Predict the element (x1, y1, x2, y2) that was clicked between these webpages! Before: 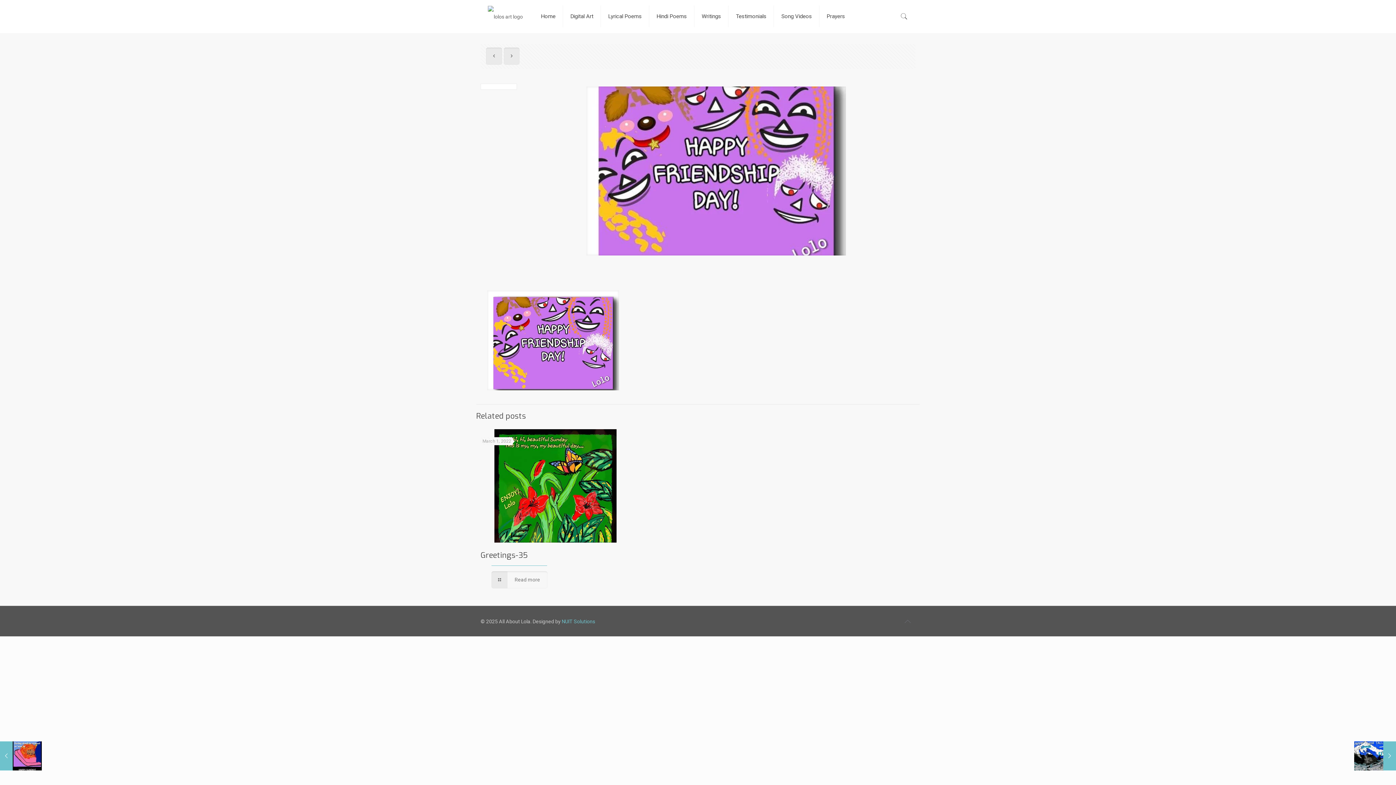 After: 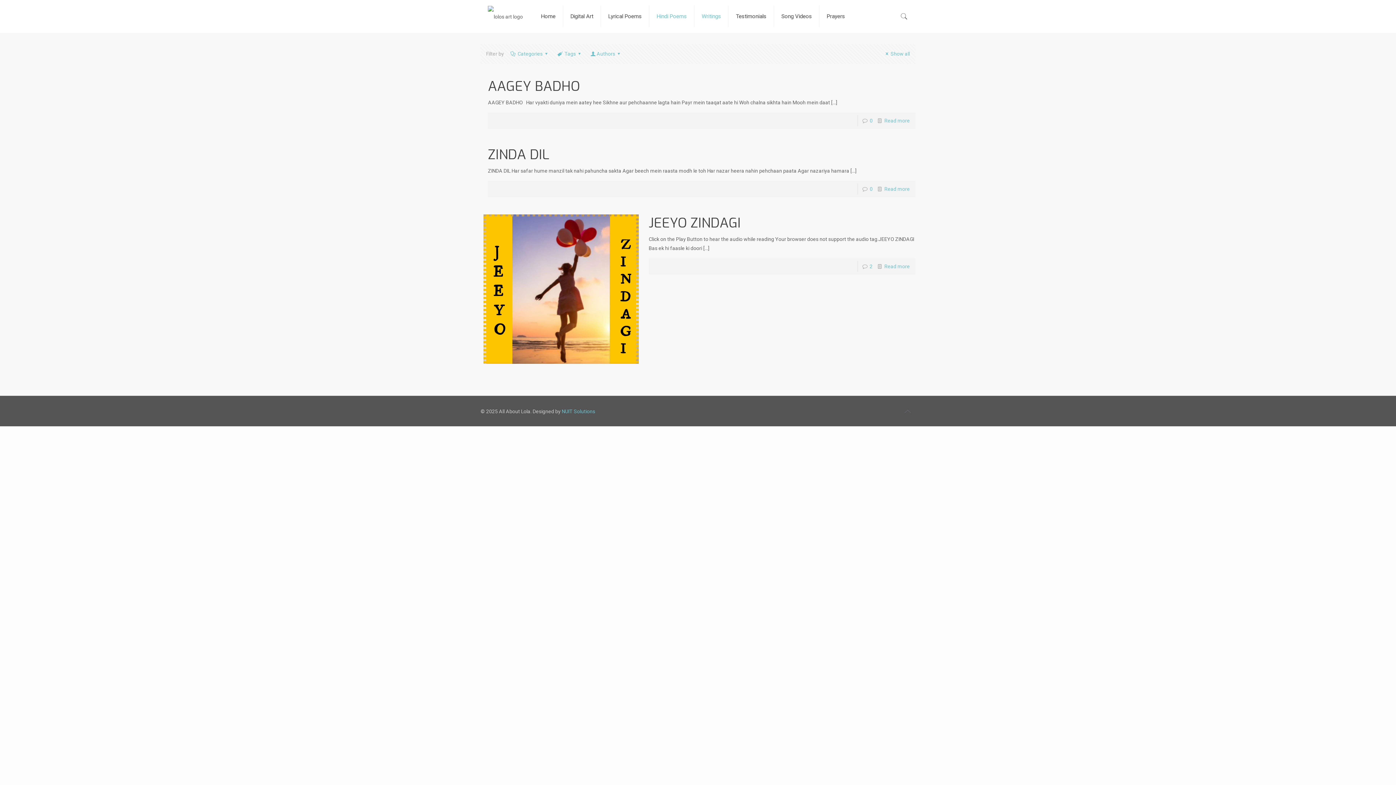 Action: bbox: (649, 0, 694, 32) label: Hindi Poems